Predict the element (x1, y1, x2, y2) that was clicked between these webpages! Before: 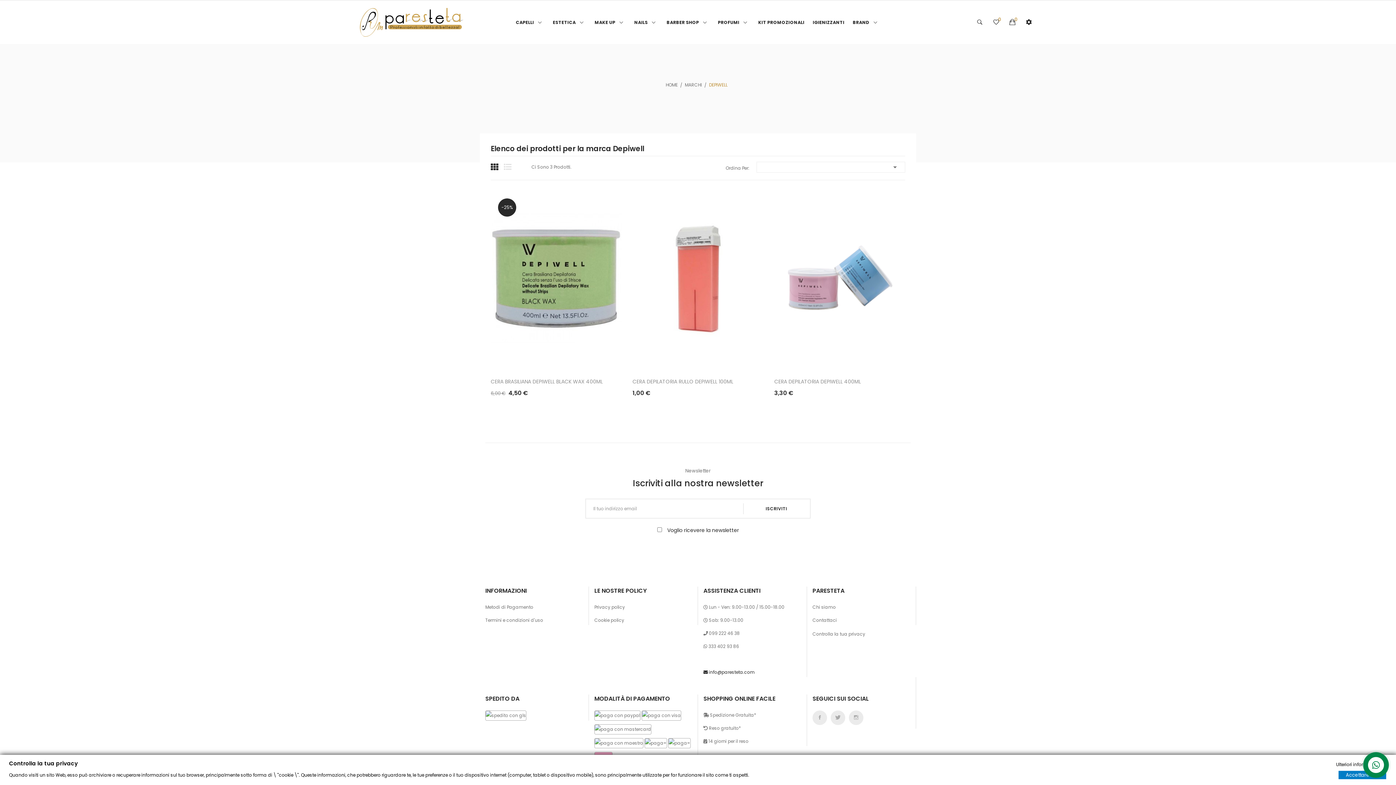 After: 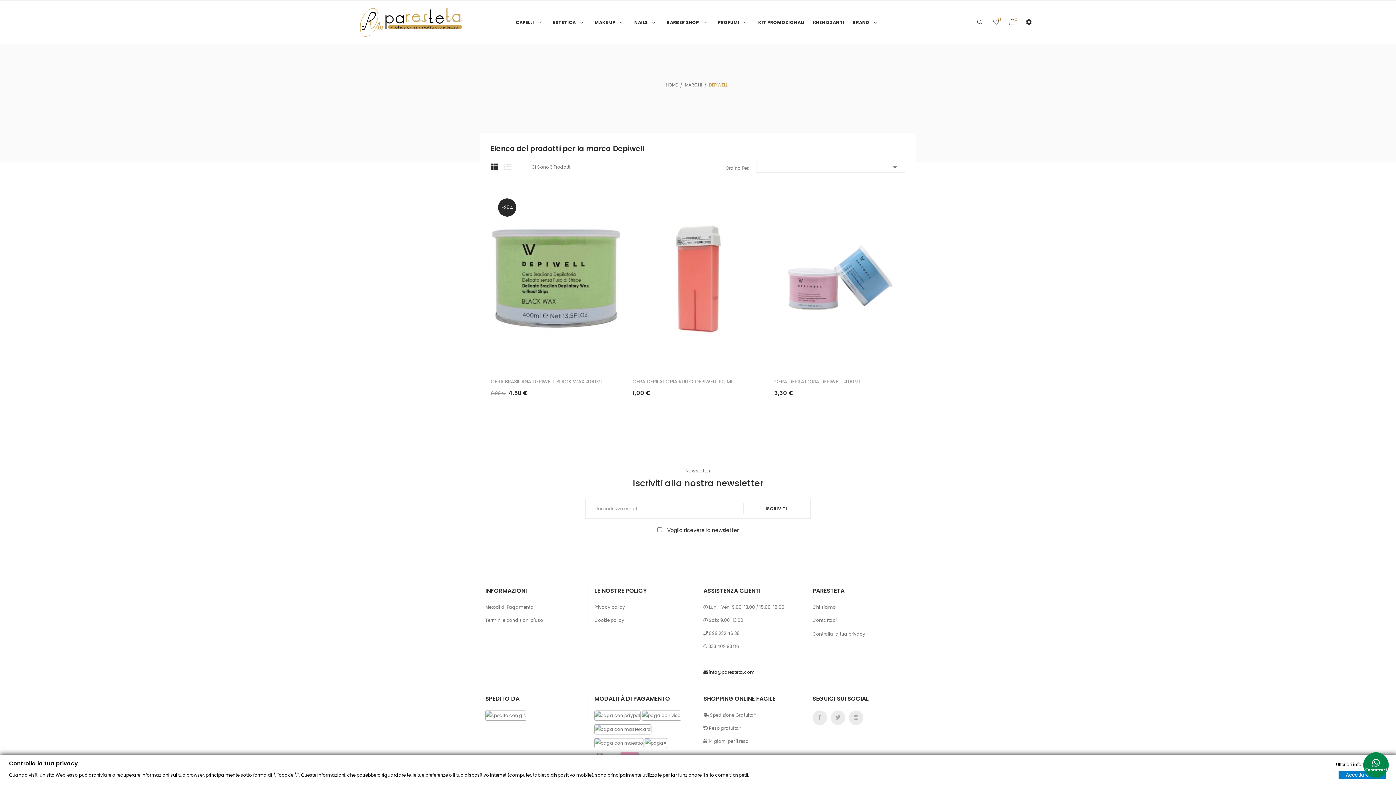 Action: bbox: (668, 738, 690, 748)